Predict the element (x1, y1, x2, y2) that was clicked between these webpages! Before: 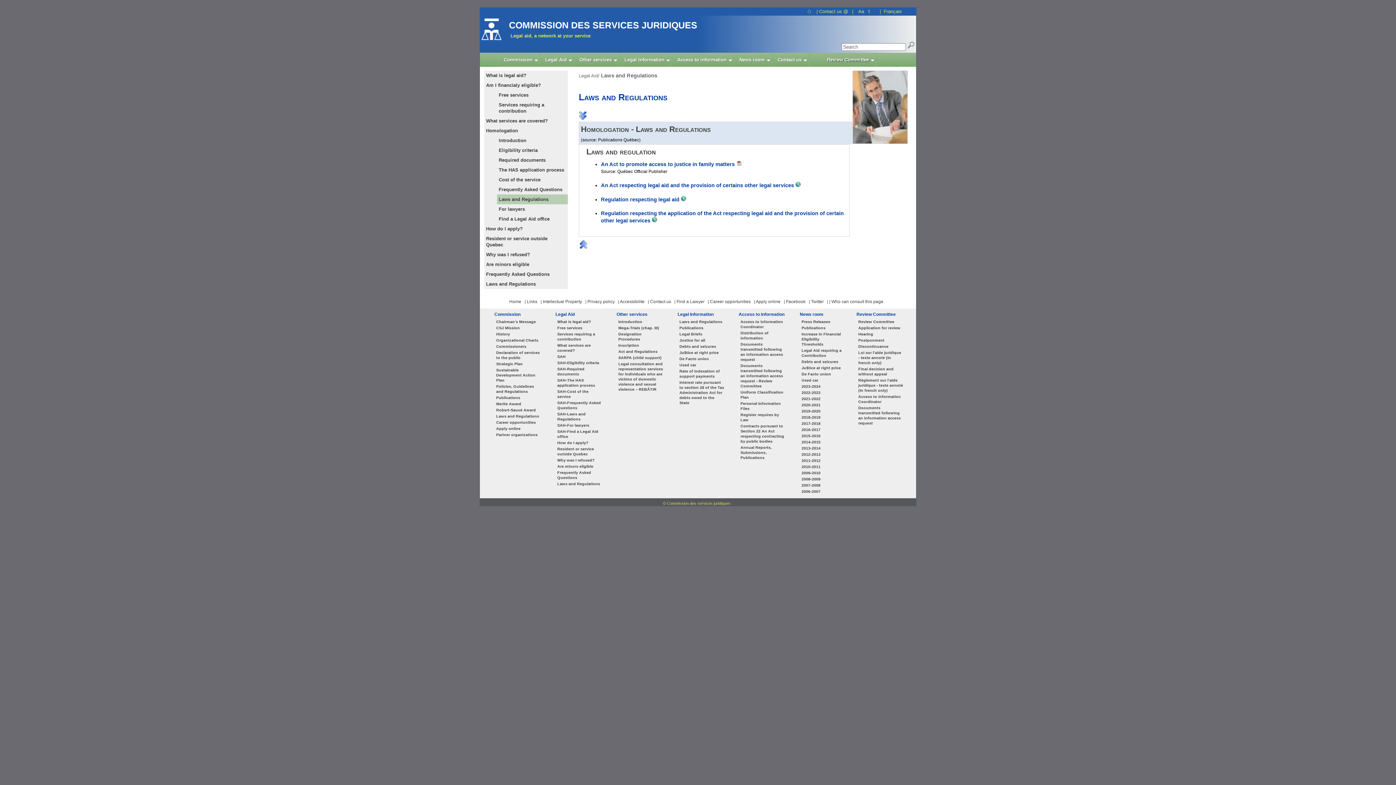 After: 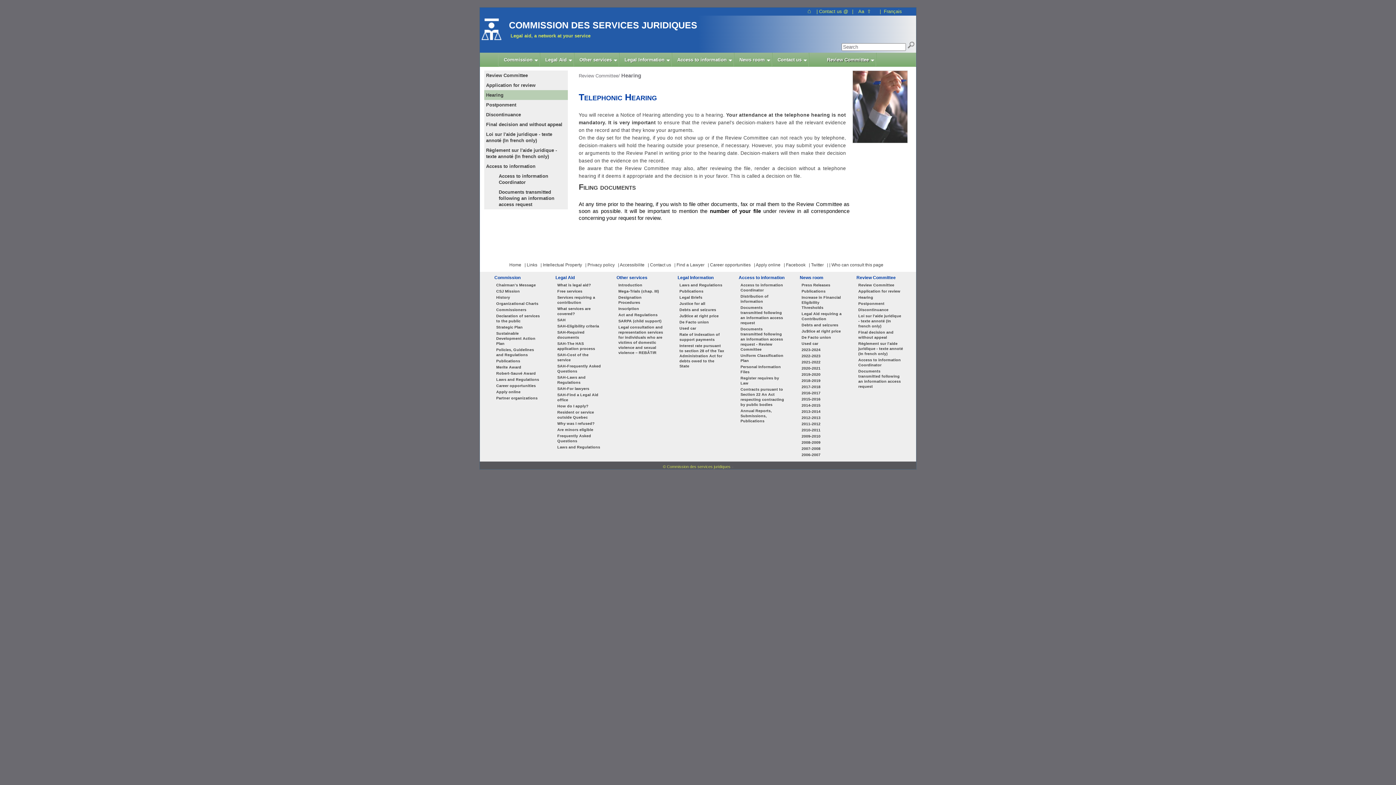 Action: bbox: (858, 330, 903, 336) label: Hearing